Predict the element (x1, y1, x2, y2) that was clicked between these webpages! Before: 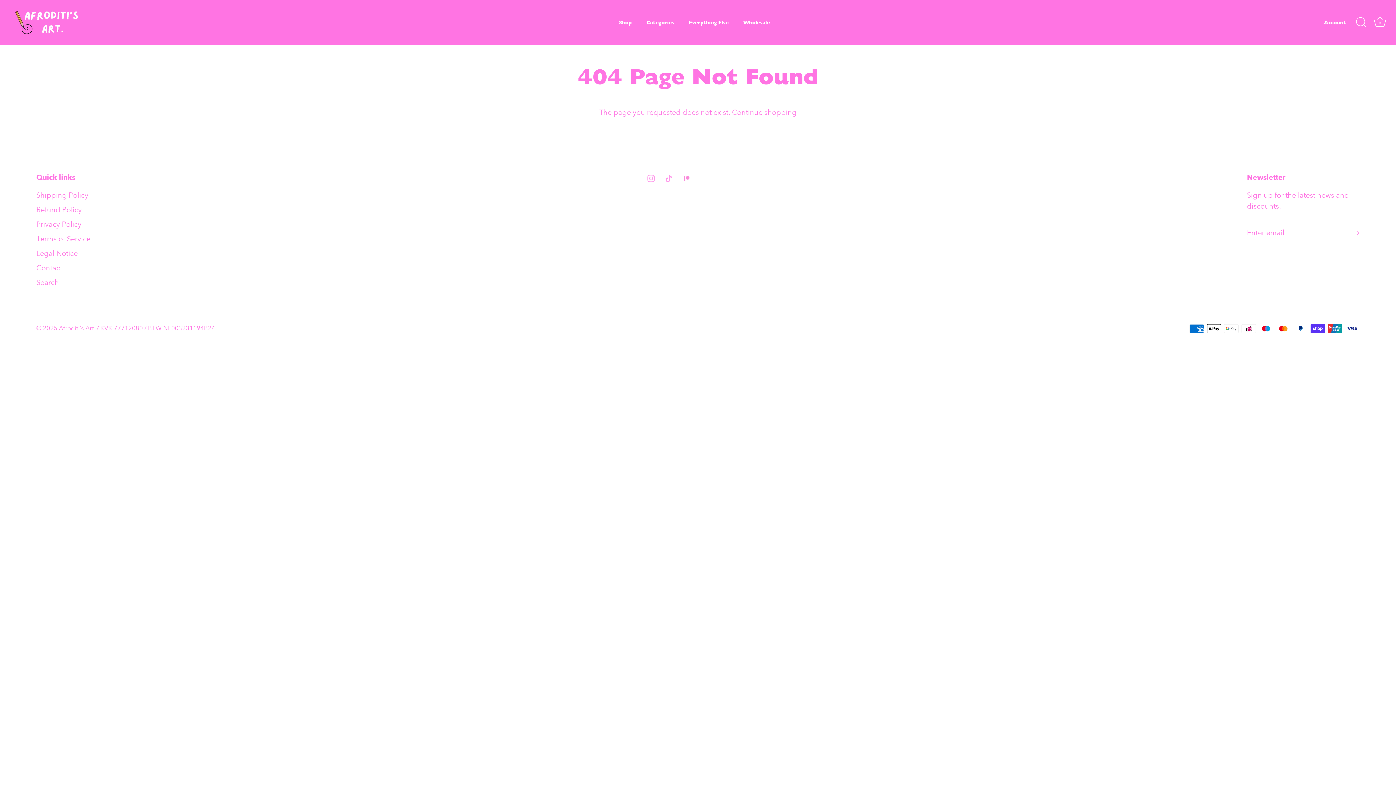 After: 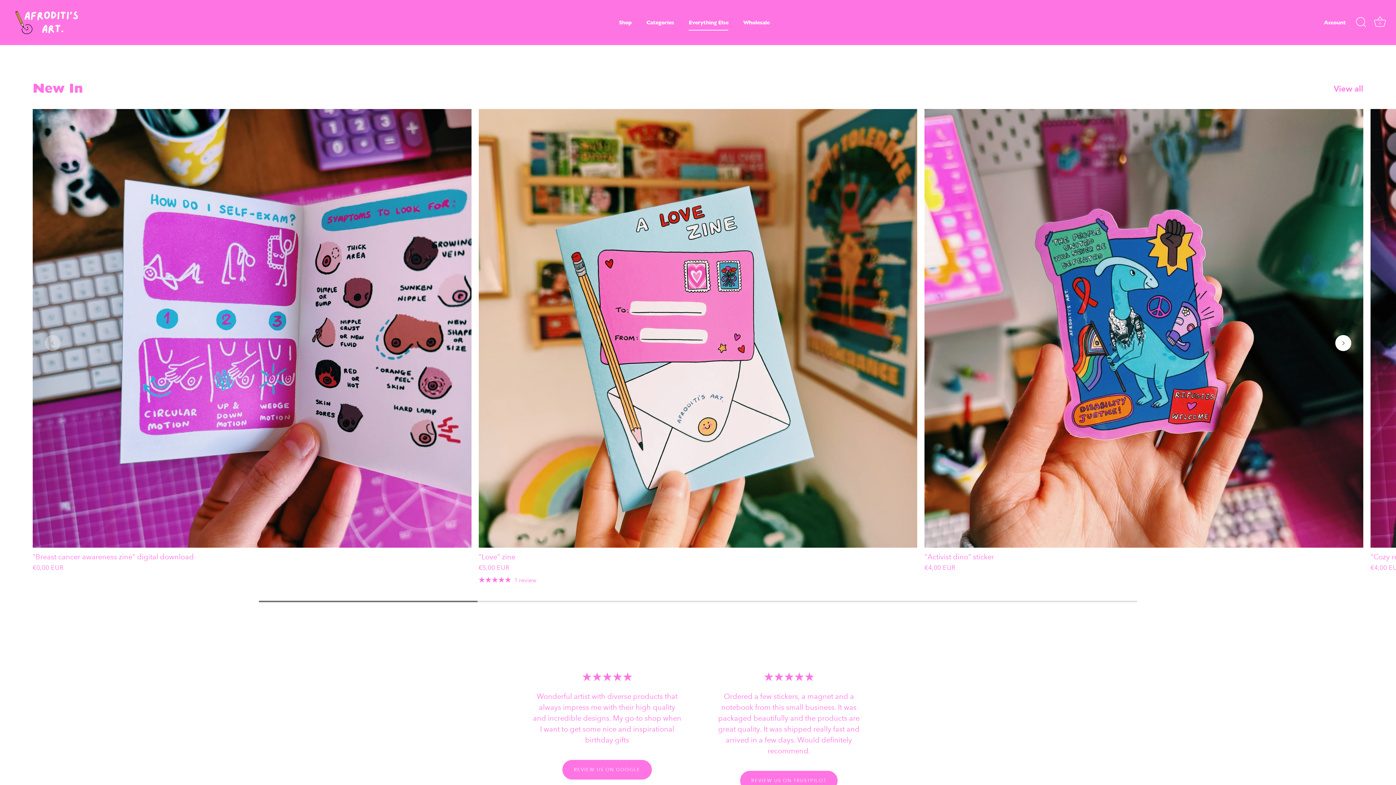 Action: label: Afroditi's Art bbox: (58, 324, 93, 332)